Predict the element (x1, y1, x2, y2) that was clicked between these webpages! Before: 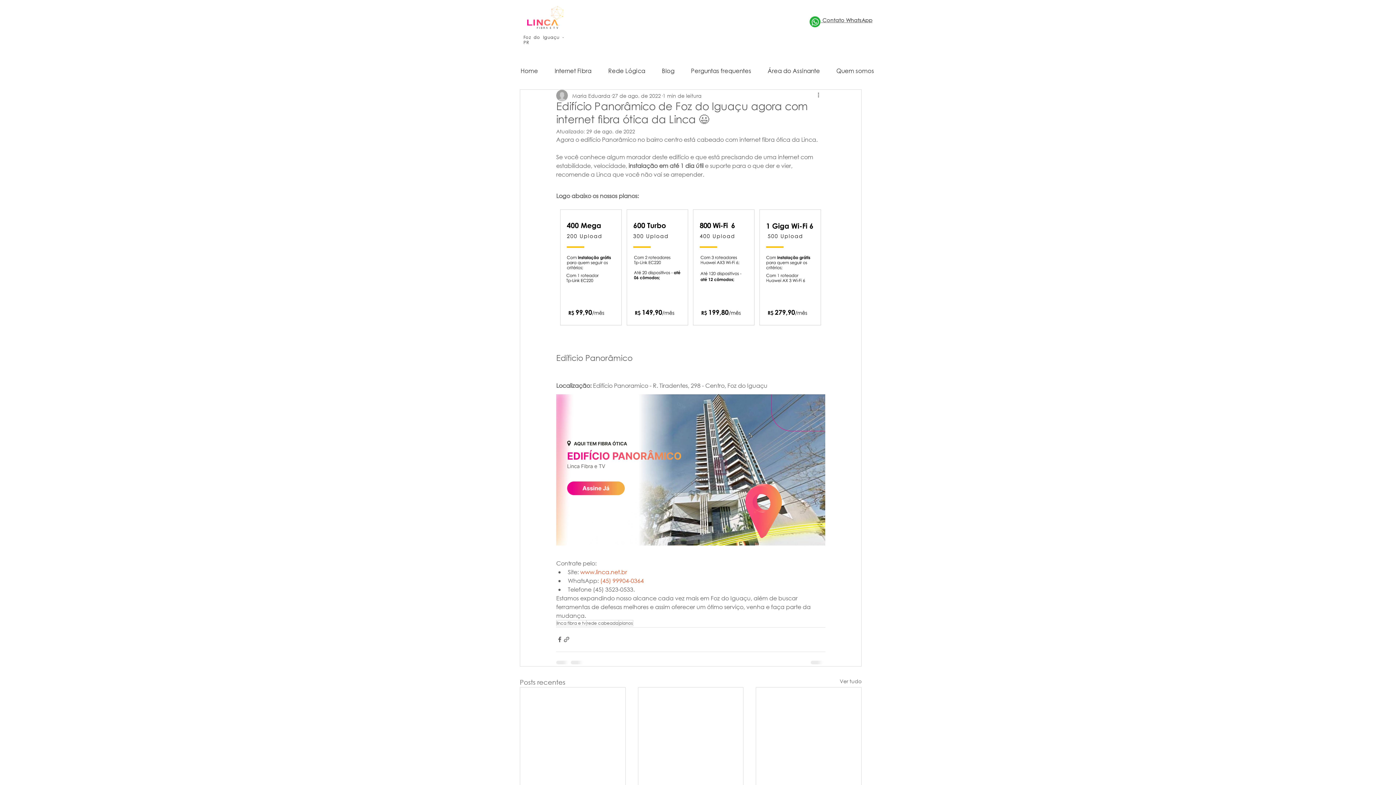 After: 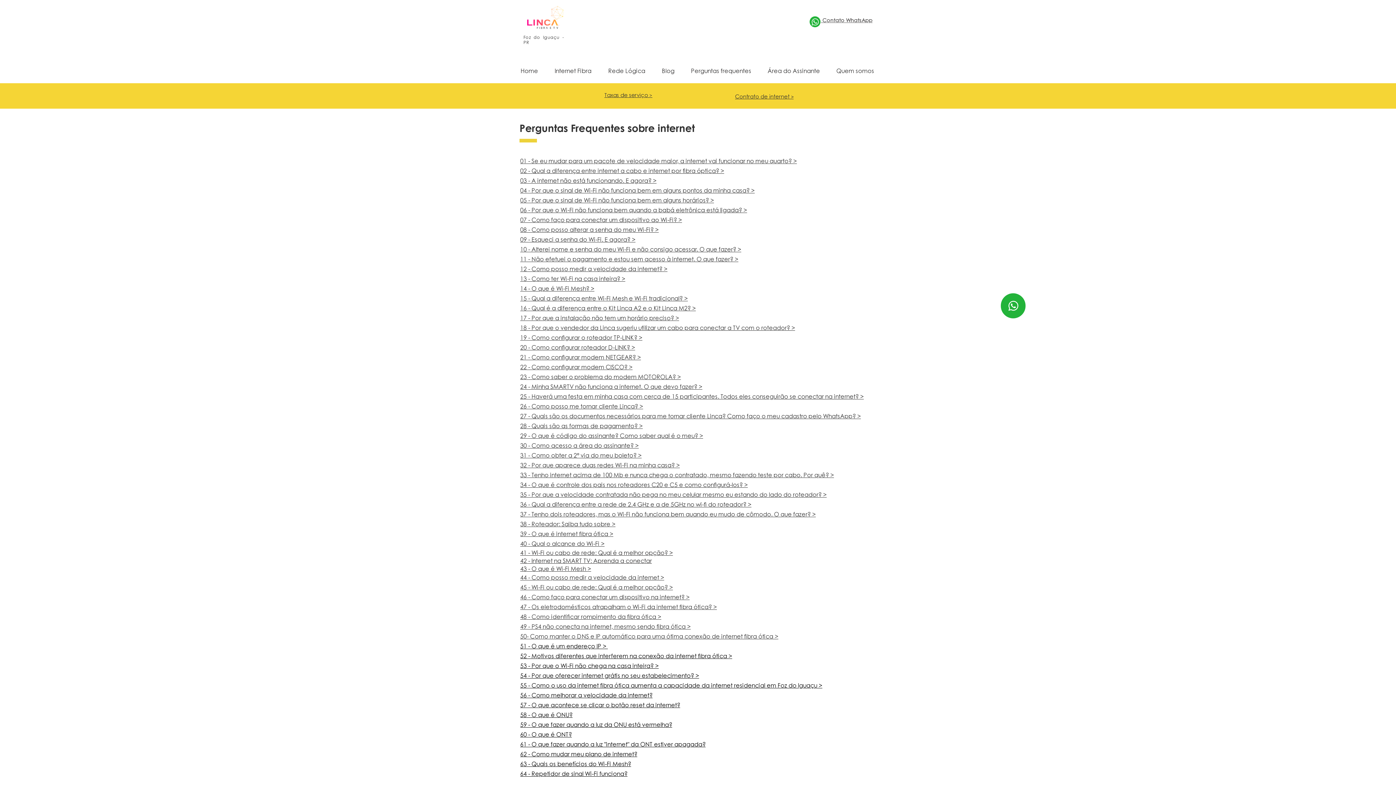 Action: label: Perguntas frequentes bbox: (682, 62, 759, 80)